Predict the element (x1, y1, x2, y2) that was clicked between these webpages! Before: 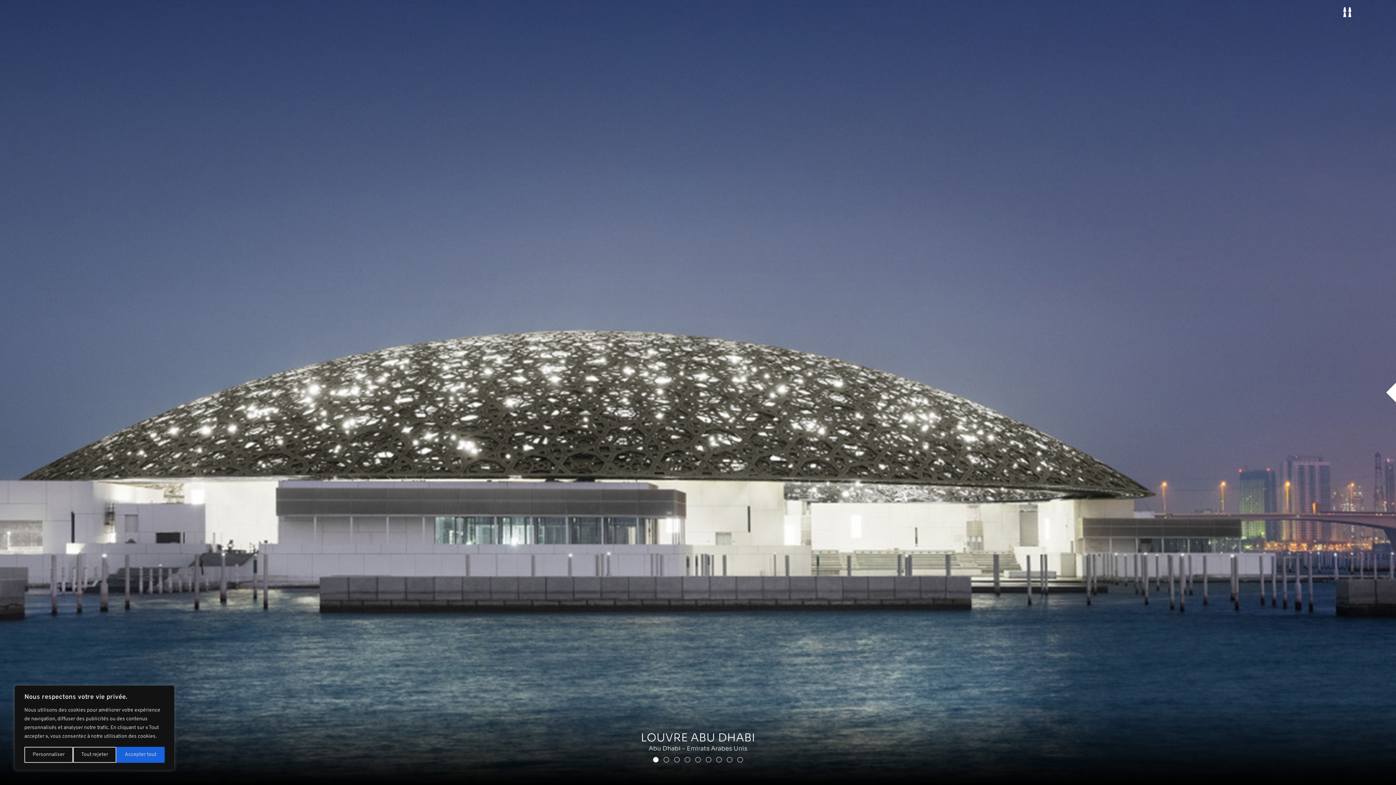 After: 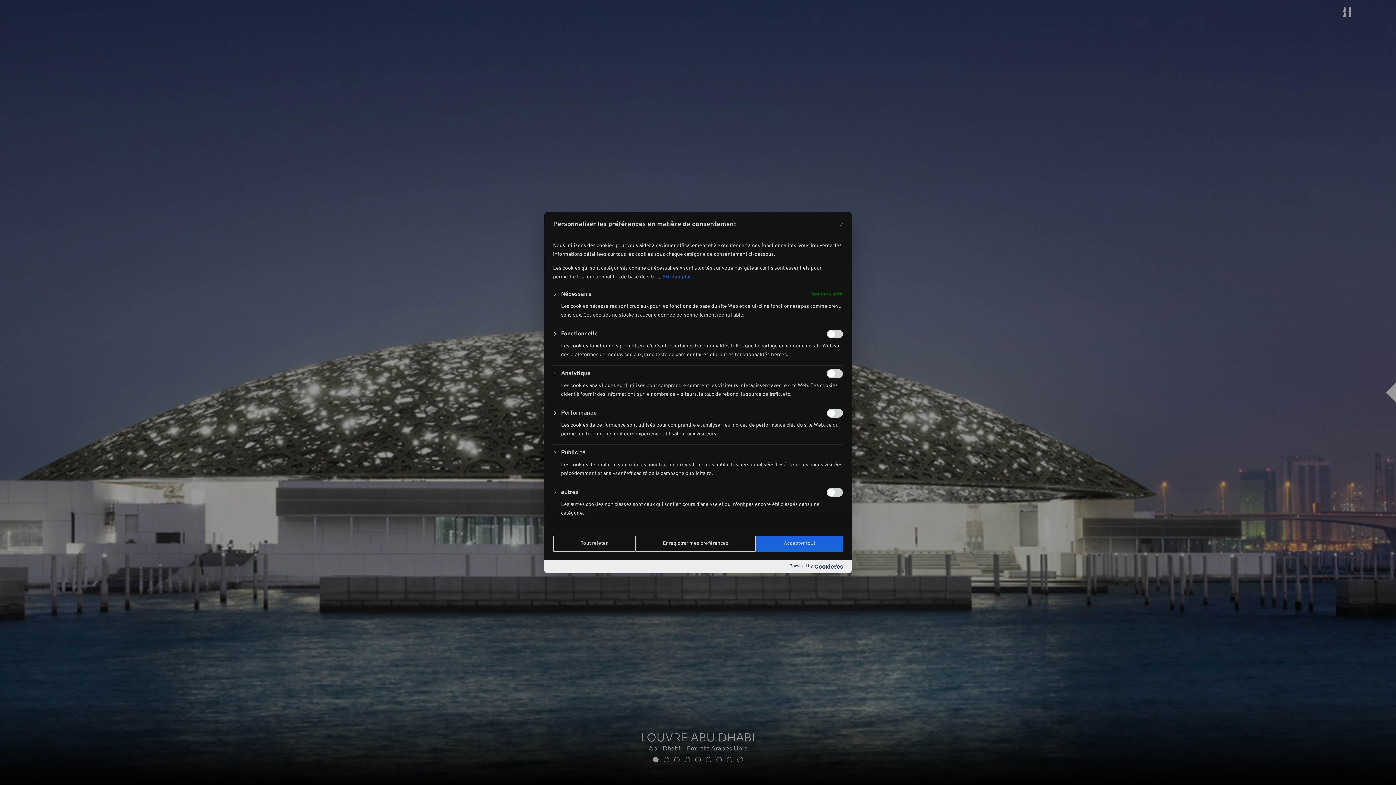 Action: label: Personnaliser bbox: (24, 747, 72, 763)